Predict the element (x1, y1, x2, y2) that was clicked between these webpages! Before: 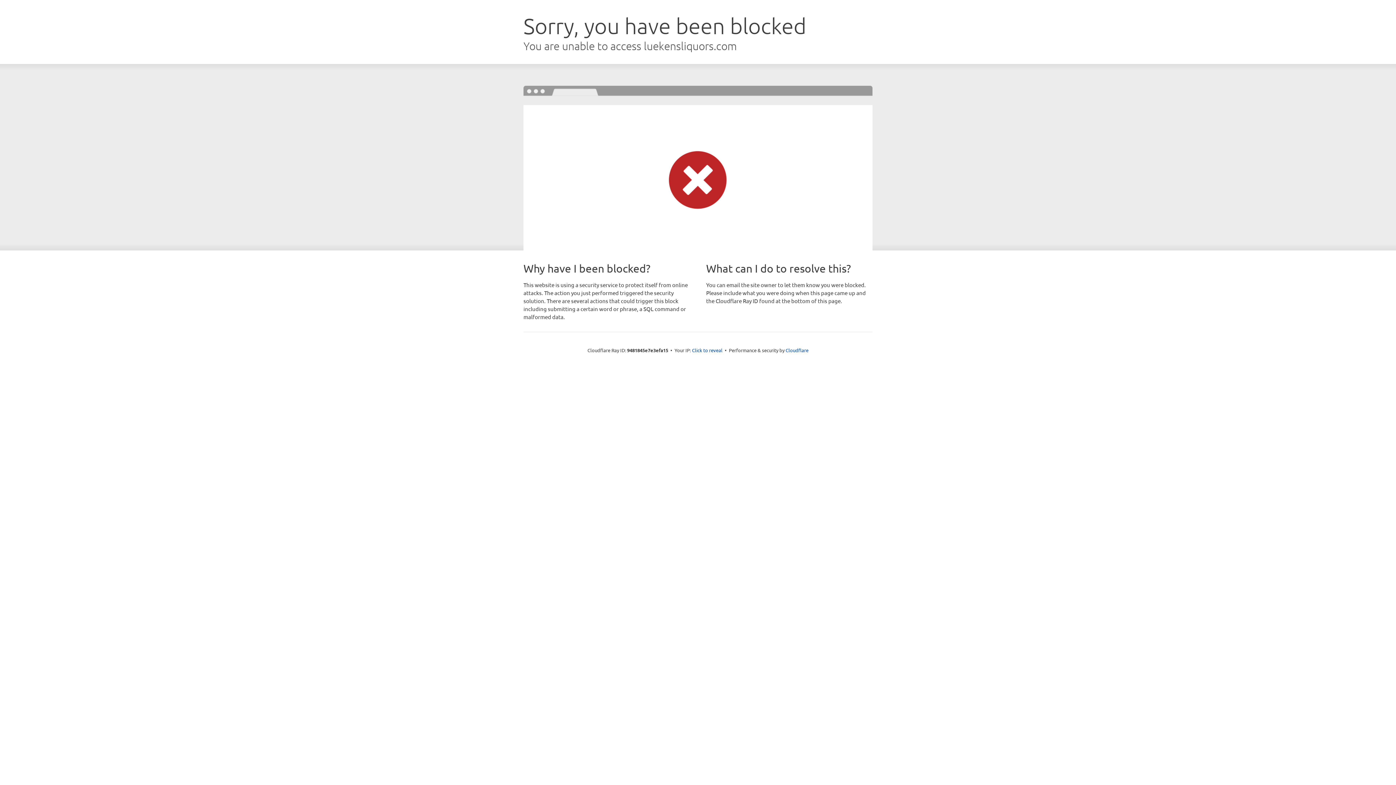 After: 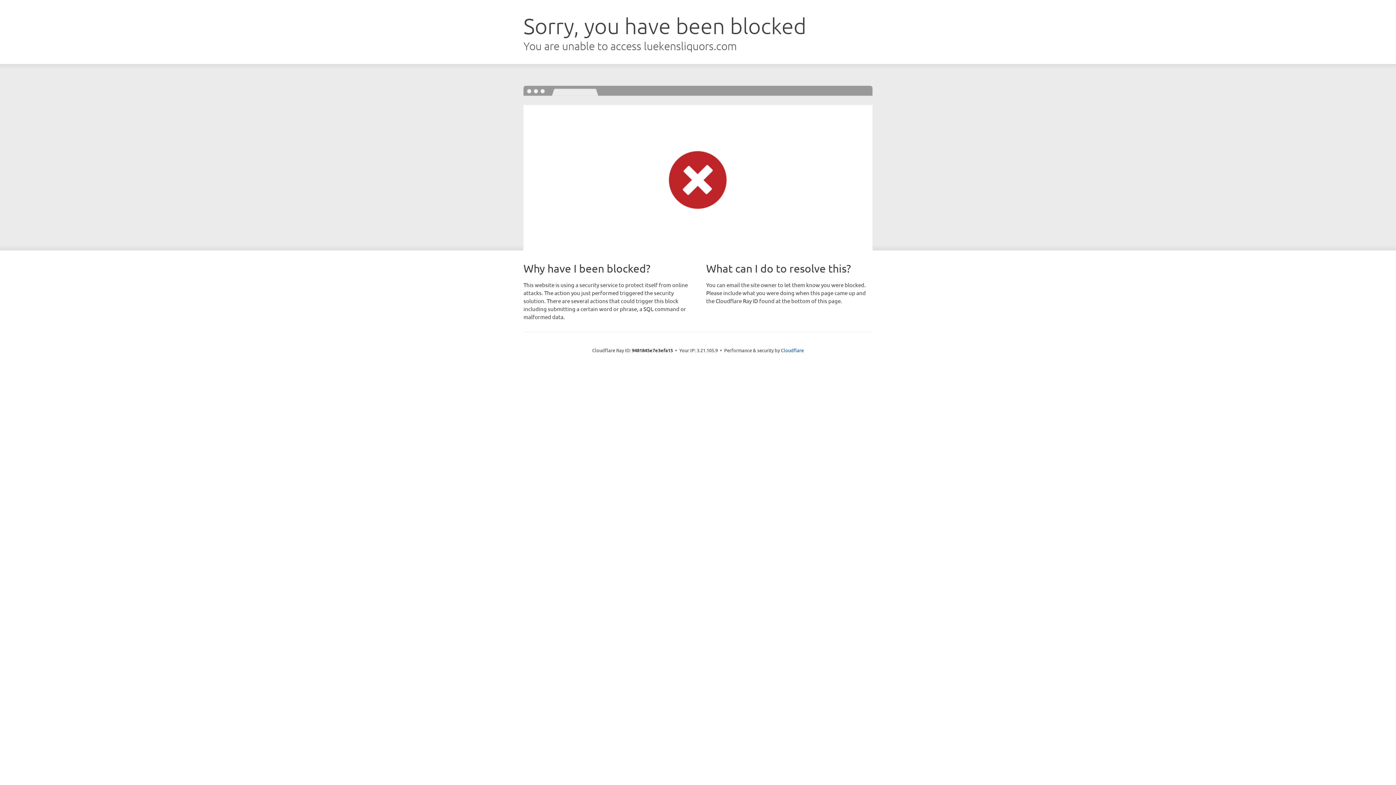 Action: bbox: (692, 346, 722, 353) label: Click to reveal